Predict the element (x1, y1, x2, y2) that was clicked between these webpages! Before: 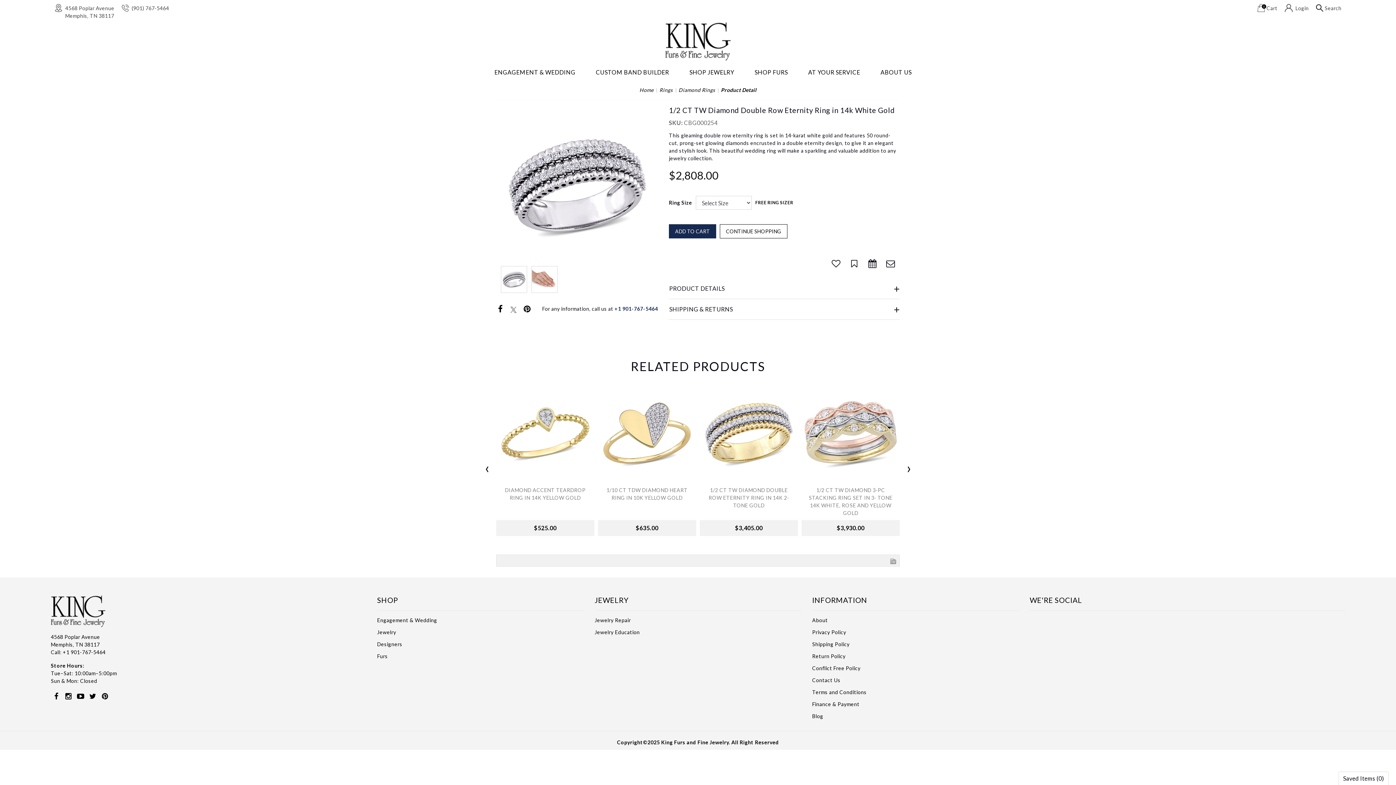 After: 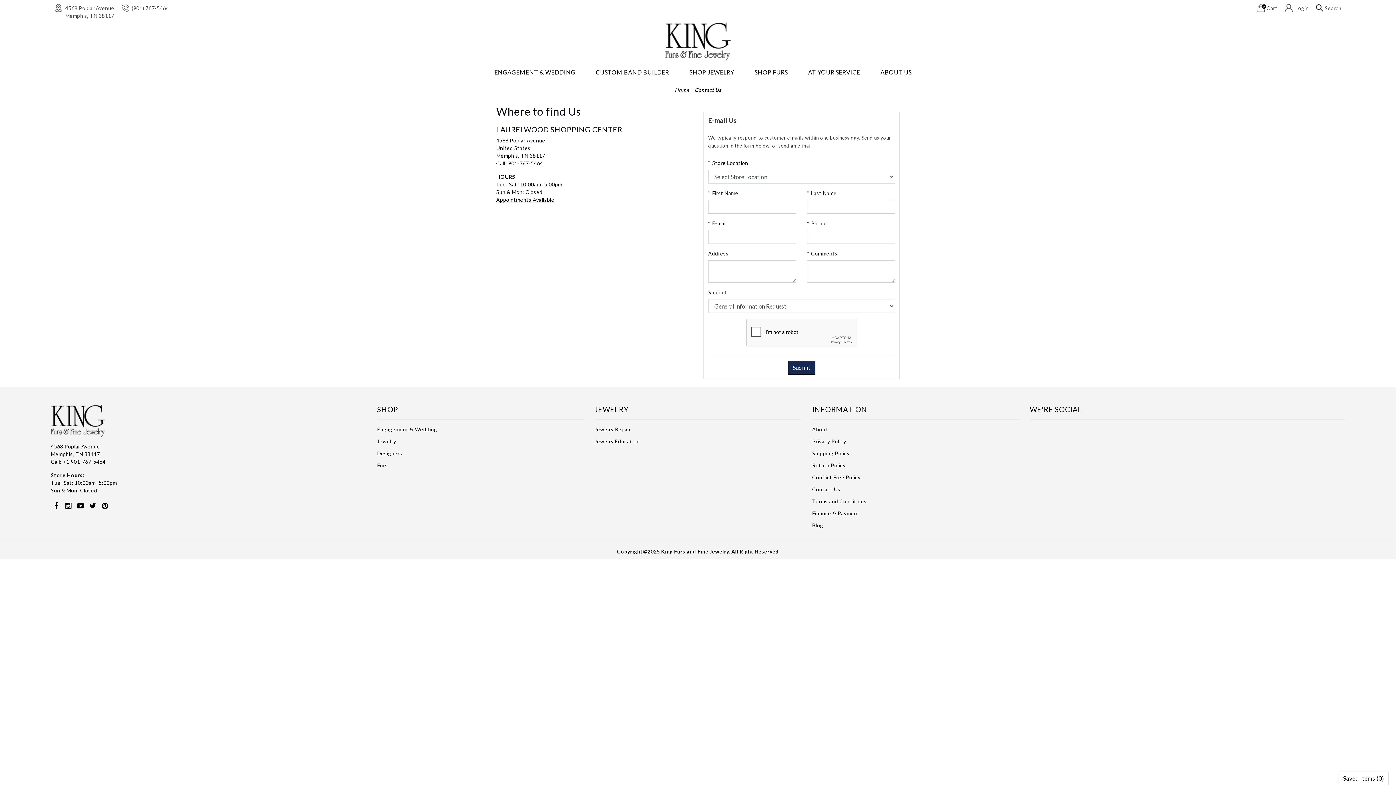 Action: bbox: (812, 676, 840, 684) label: Contact Us